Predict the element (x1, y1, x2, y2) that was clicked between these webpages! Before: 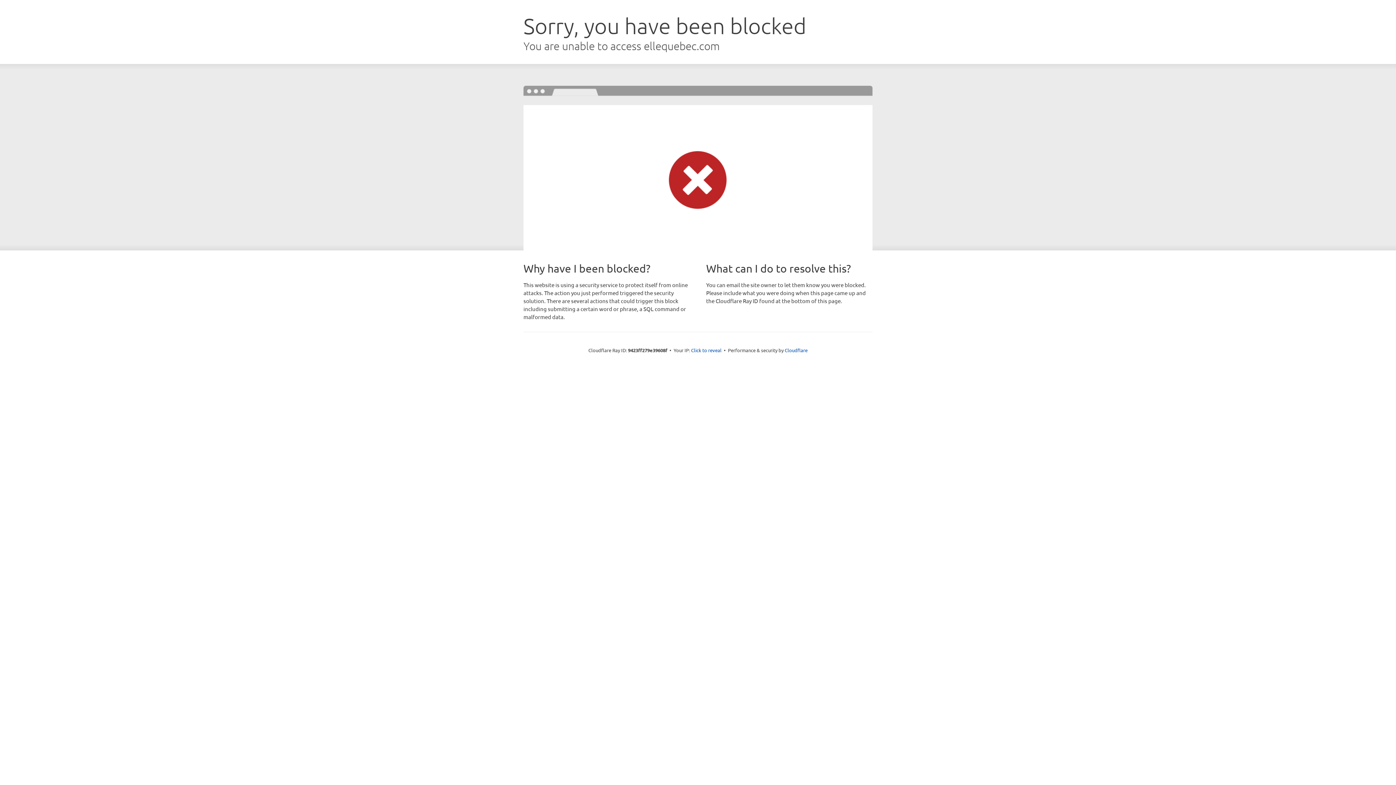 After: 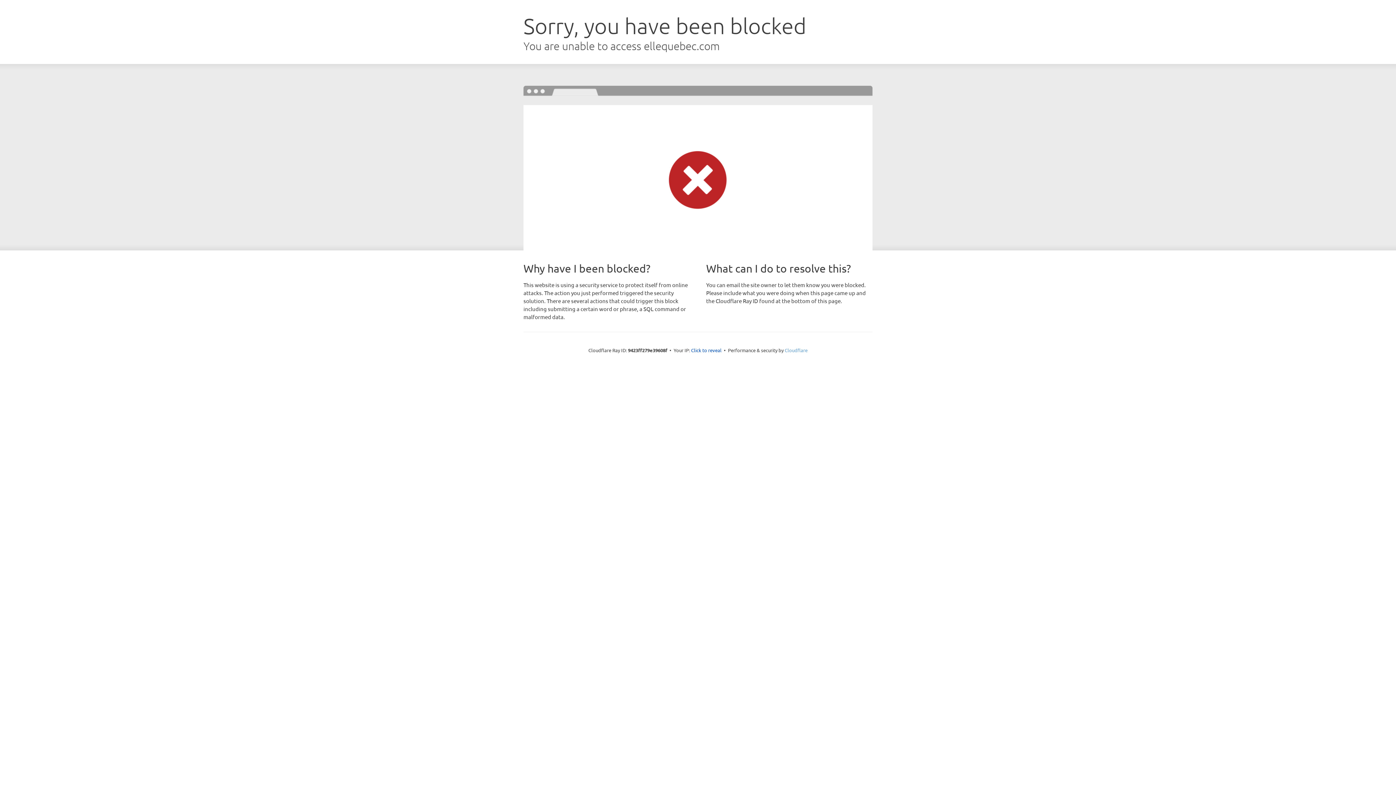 Action: bbox: (784, 347, 807, 353) label: Cloudflare